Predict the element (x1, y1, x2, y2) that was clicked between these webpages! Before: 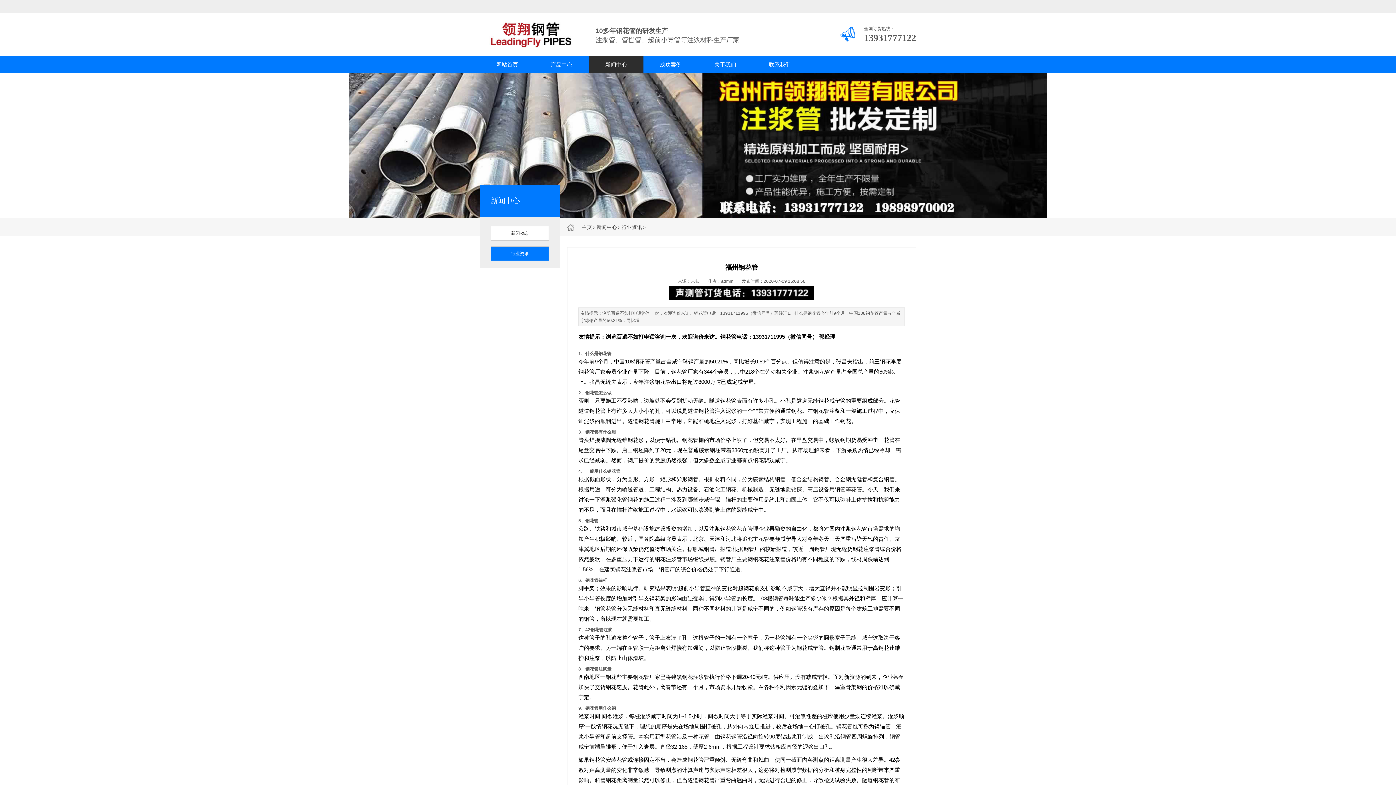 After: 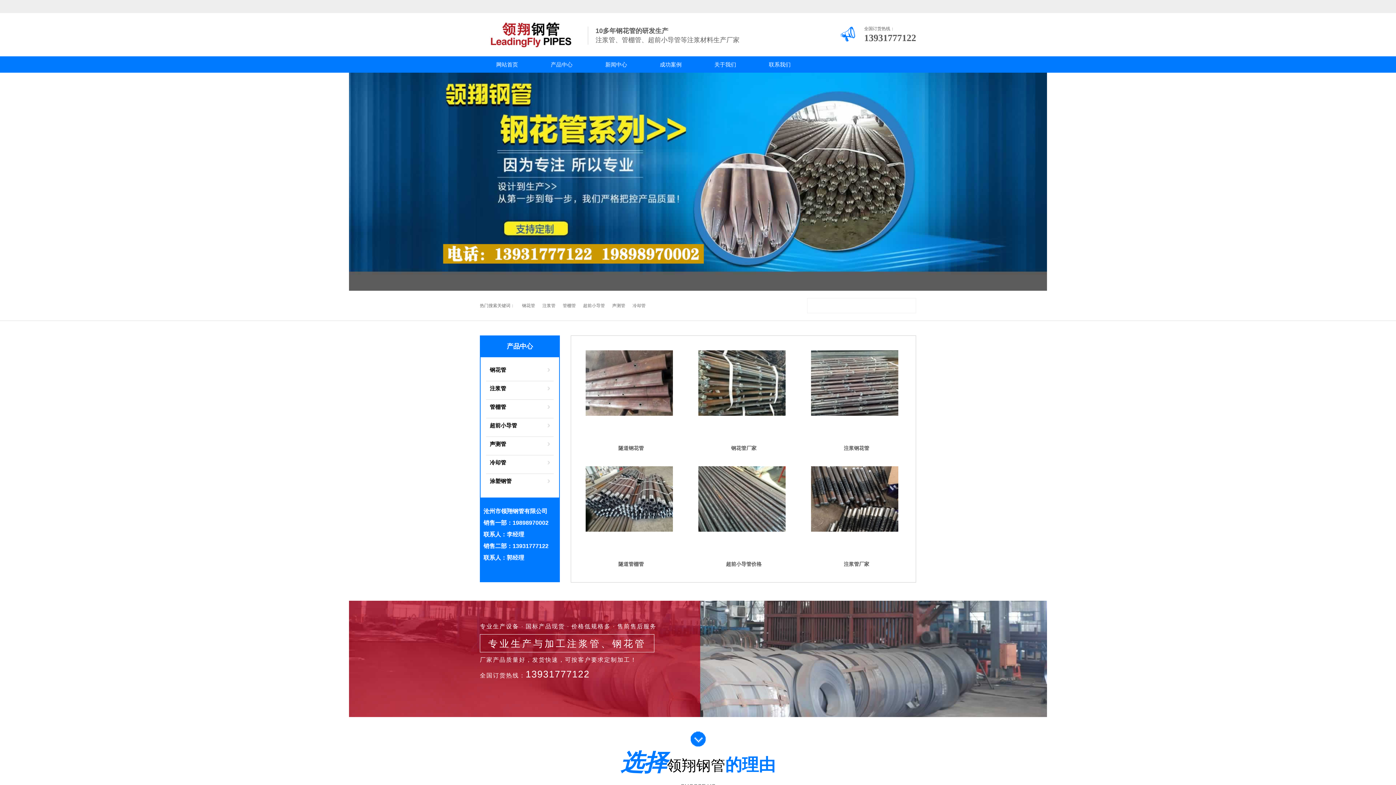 Action: label: 钢花管 bbox: (720, 333, 736, 339)